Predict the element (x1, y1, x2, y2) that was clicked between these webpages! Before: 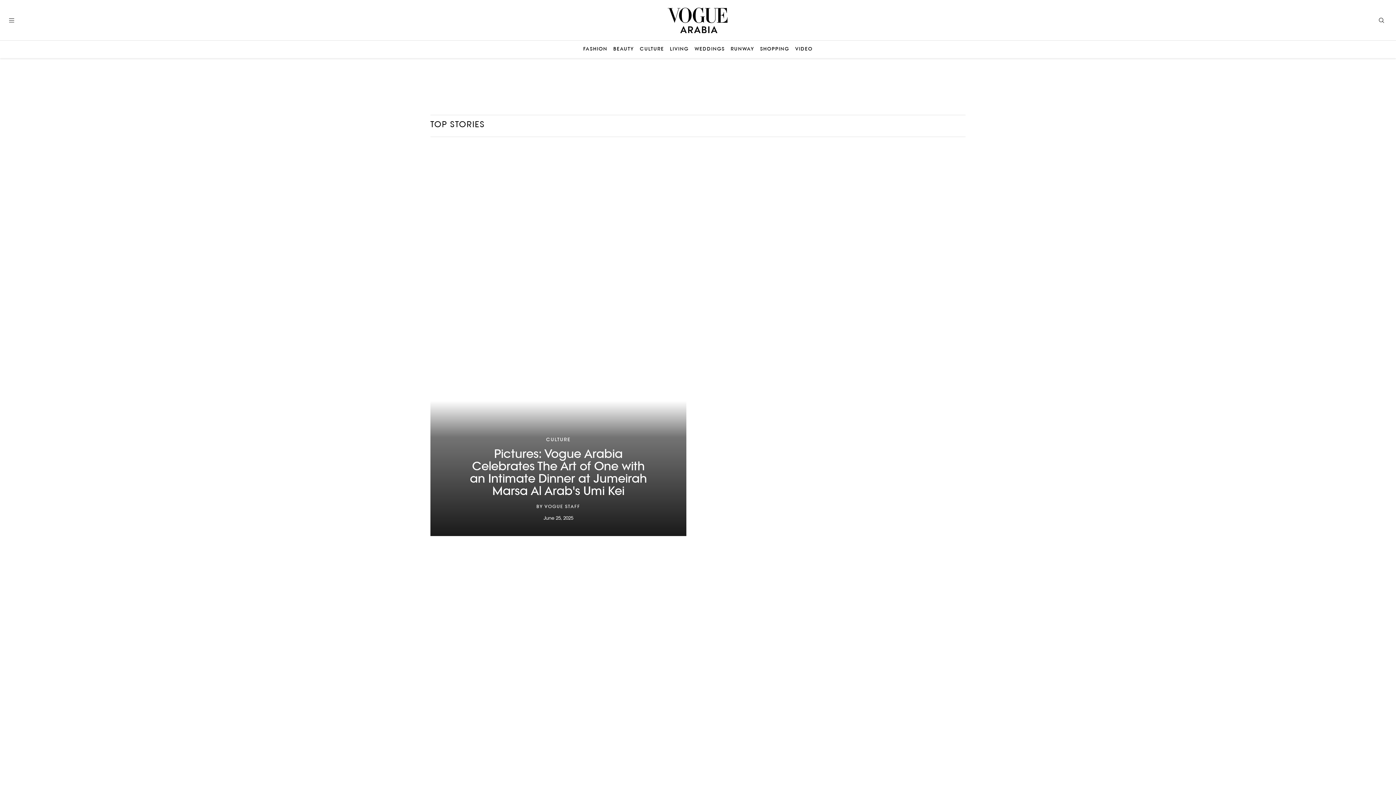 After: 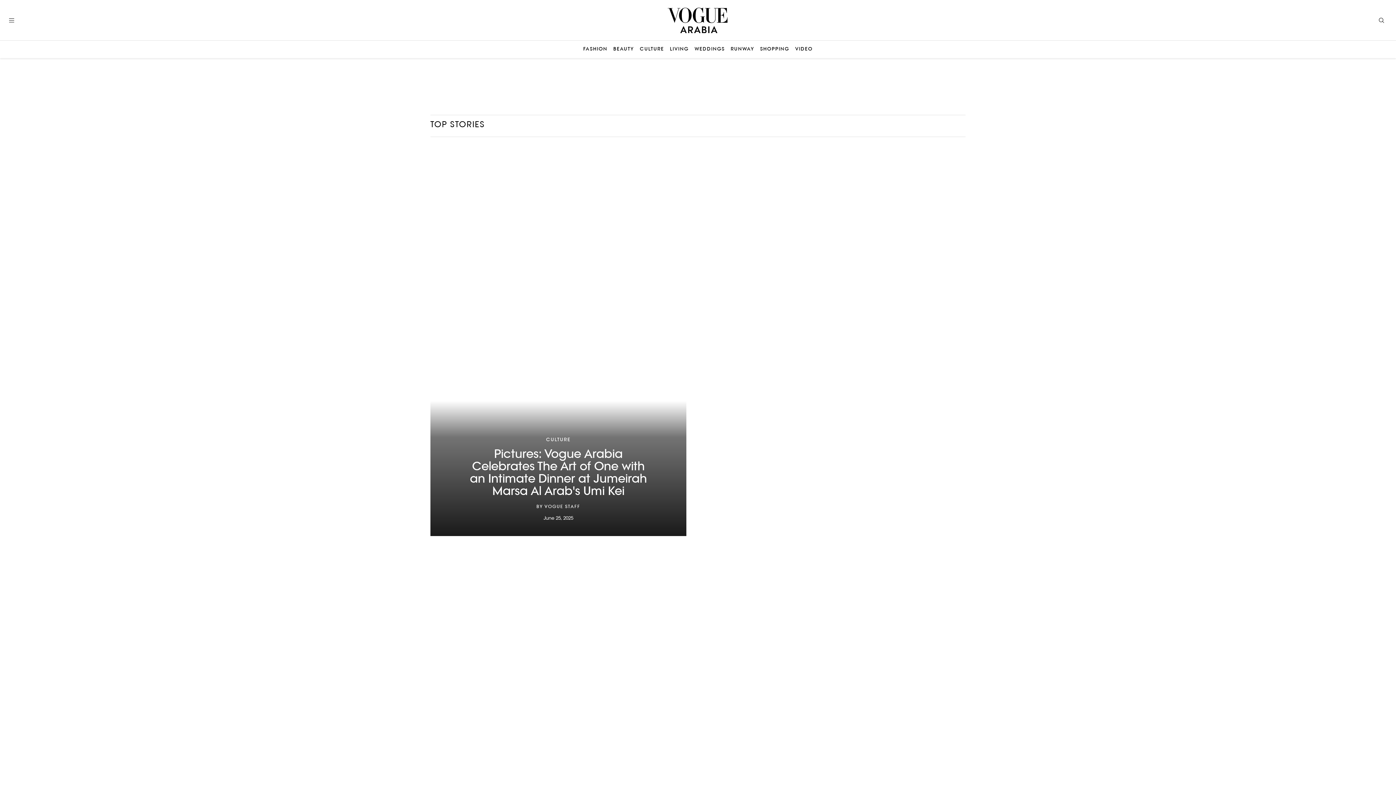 Action: bbox: (642, 7, 753, 33)